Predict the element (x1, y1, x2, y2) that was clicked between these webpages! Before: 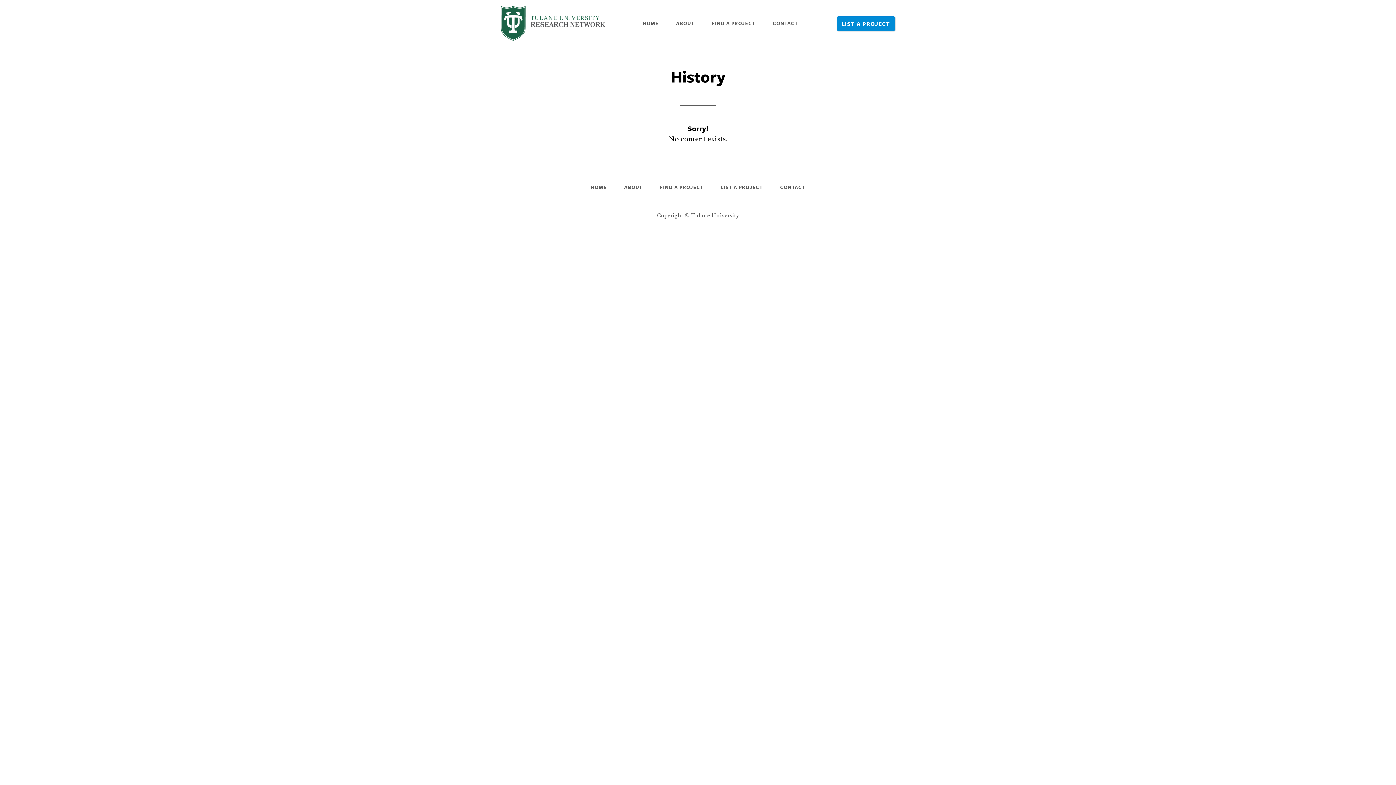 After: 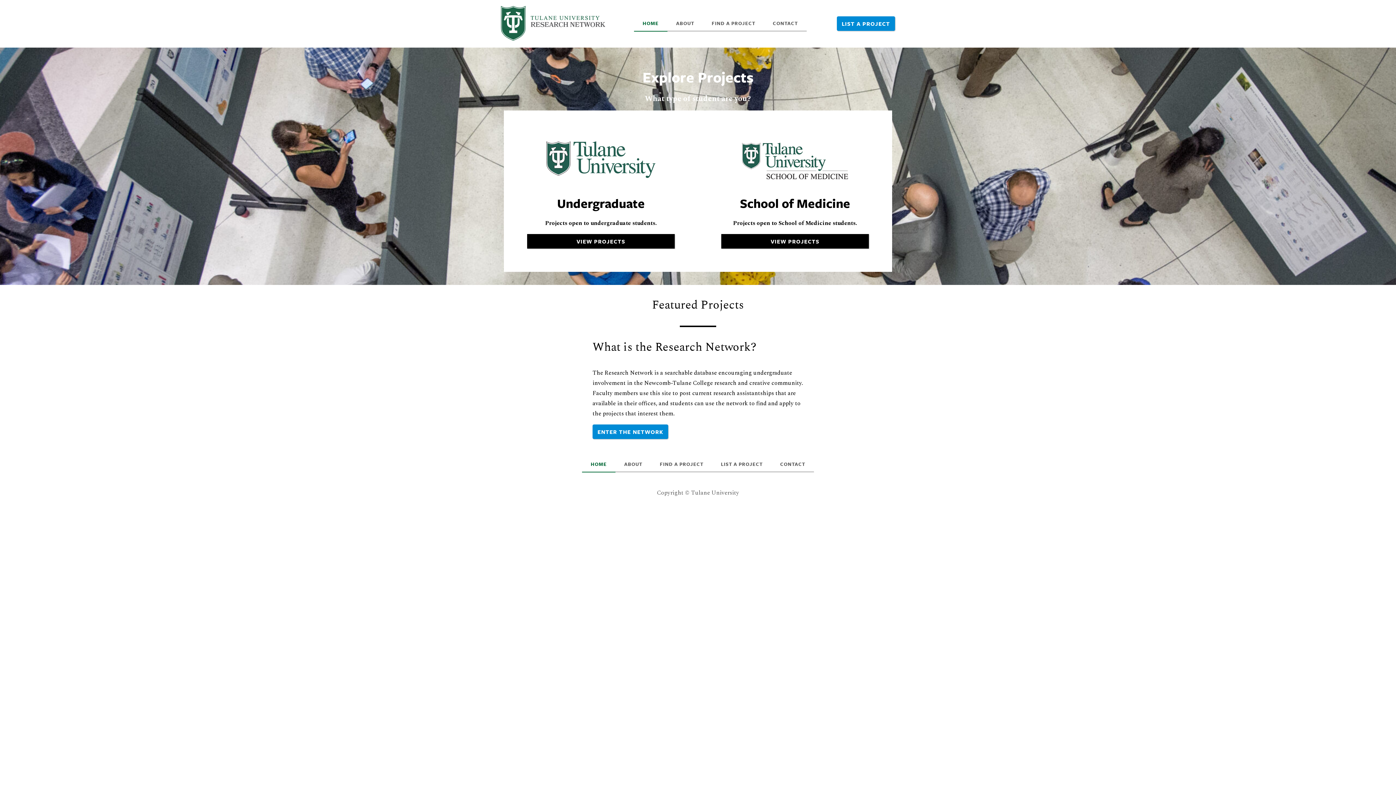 Action: bbox: (501, 34, 605, 43)